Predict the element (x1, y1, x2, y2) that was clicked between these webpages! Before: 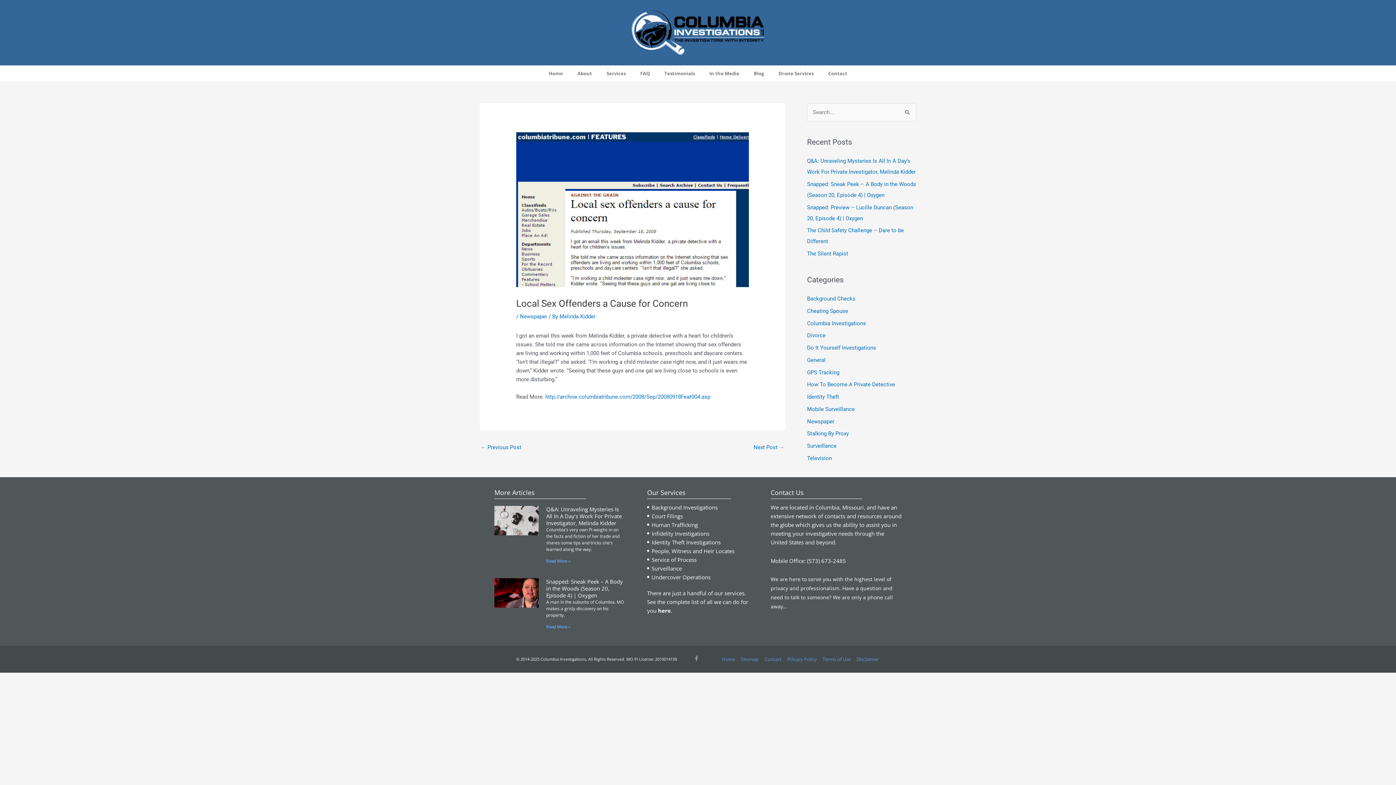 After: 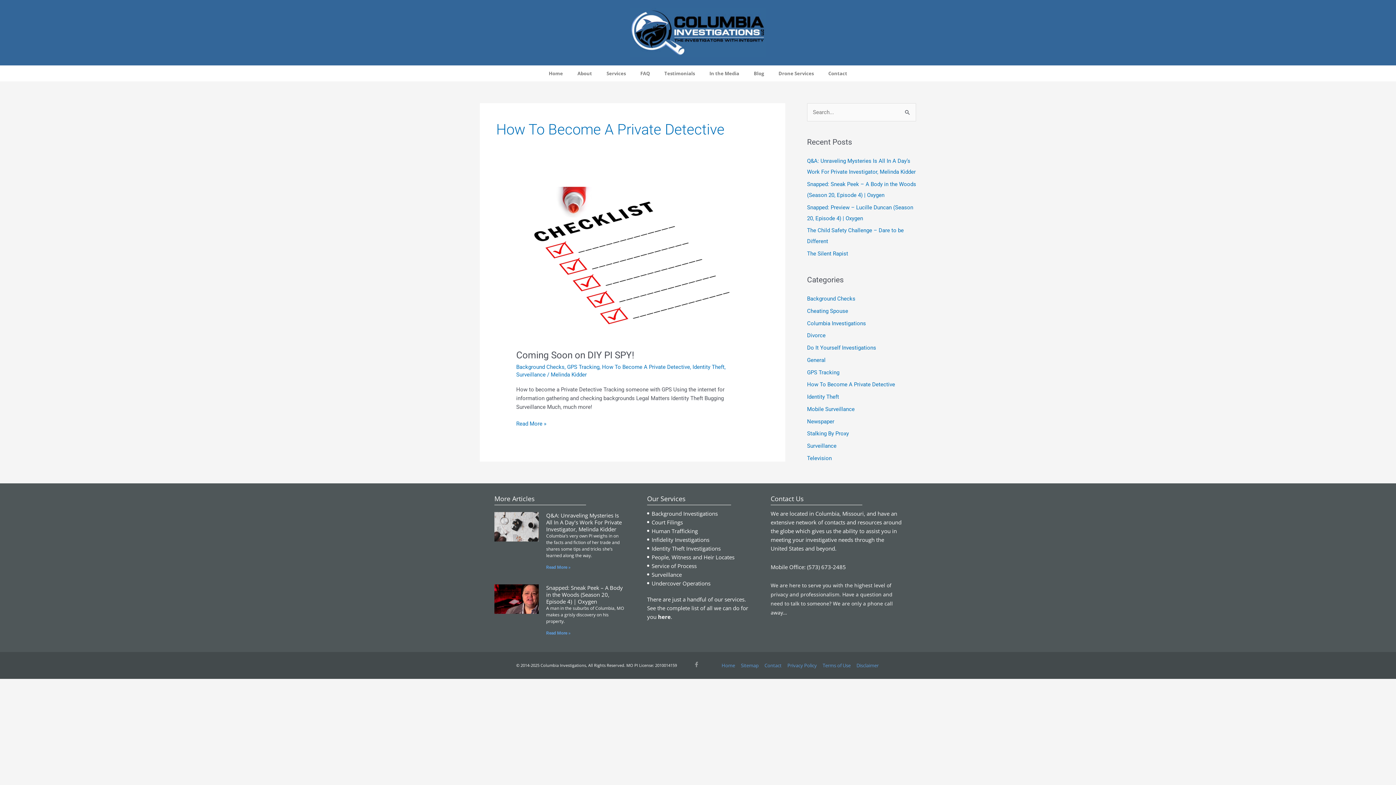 Action: bbox: (807, 381, 895, 388) label: How To Become A Private Detective